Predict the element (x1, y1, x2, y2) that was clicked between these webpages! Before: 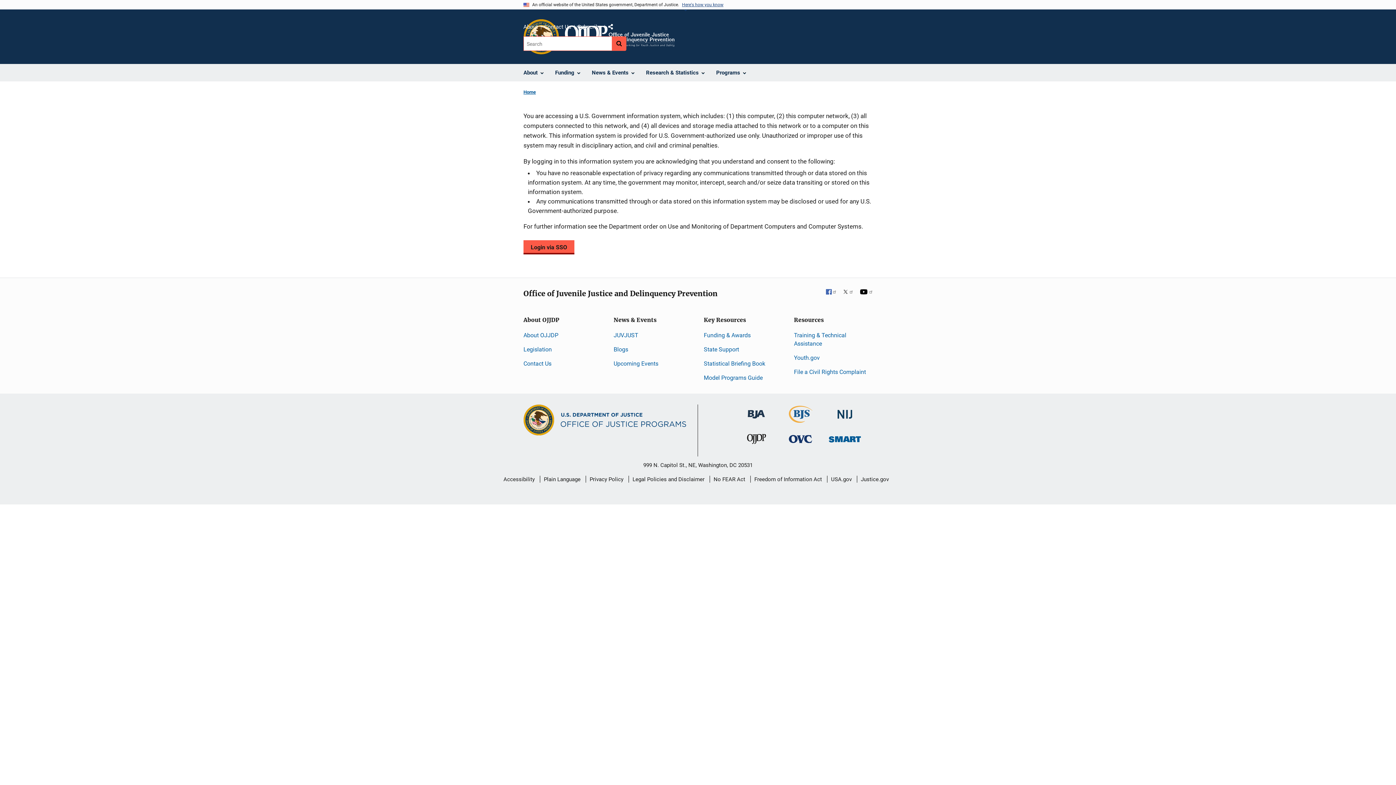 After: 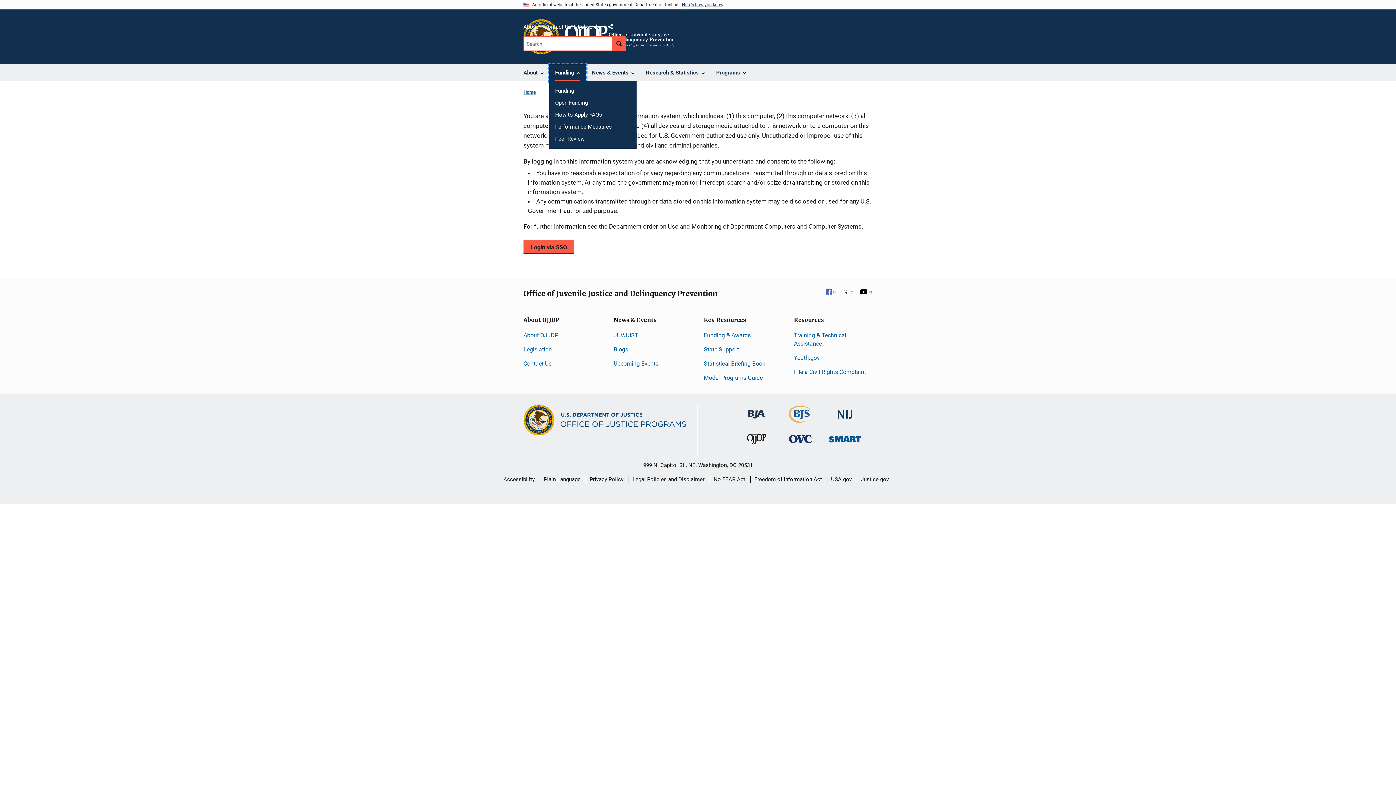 Action: label: Funding bbox: (549, 64, 586, 81)